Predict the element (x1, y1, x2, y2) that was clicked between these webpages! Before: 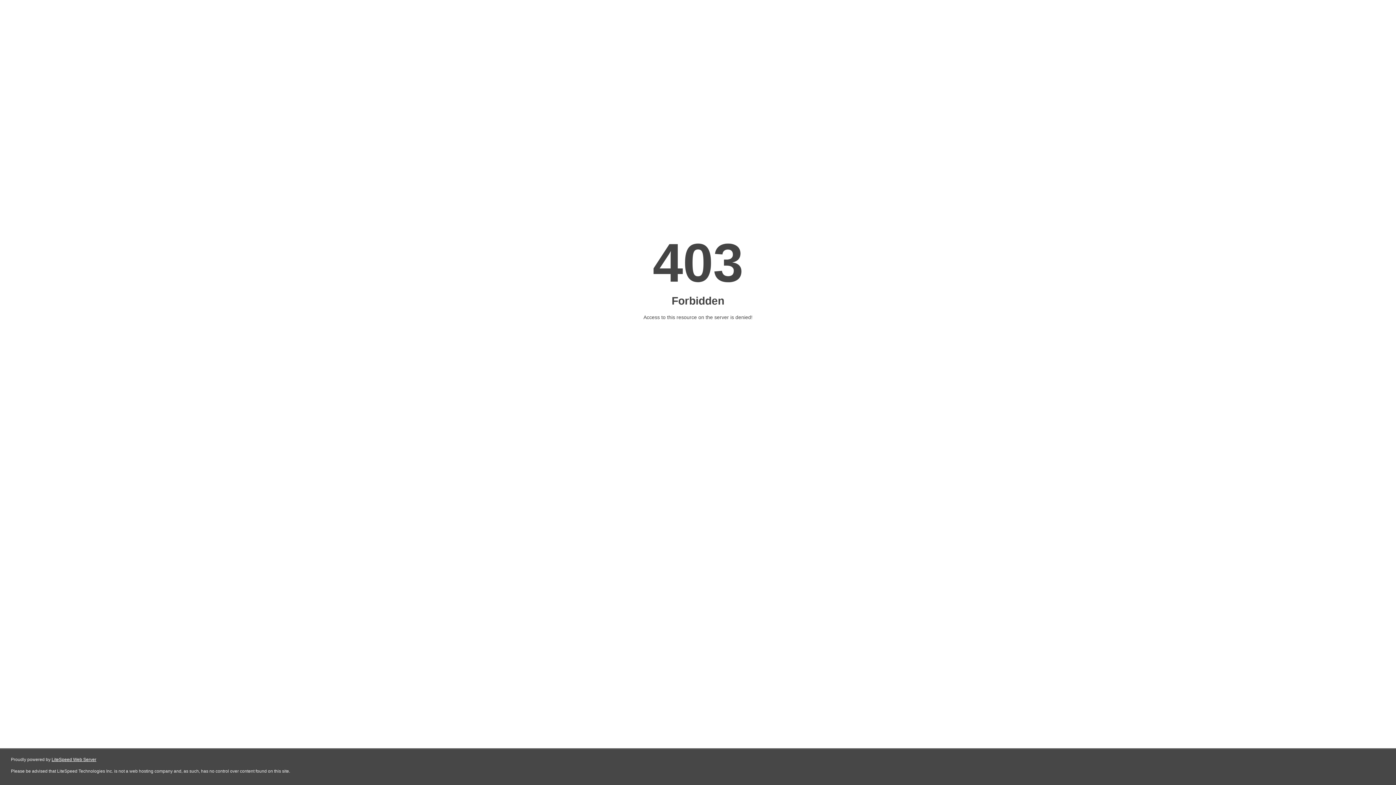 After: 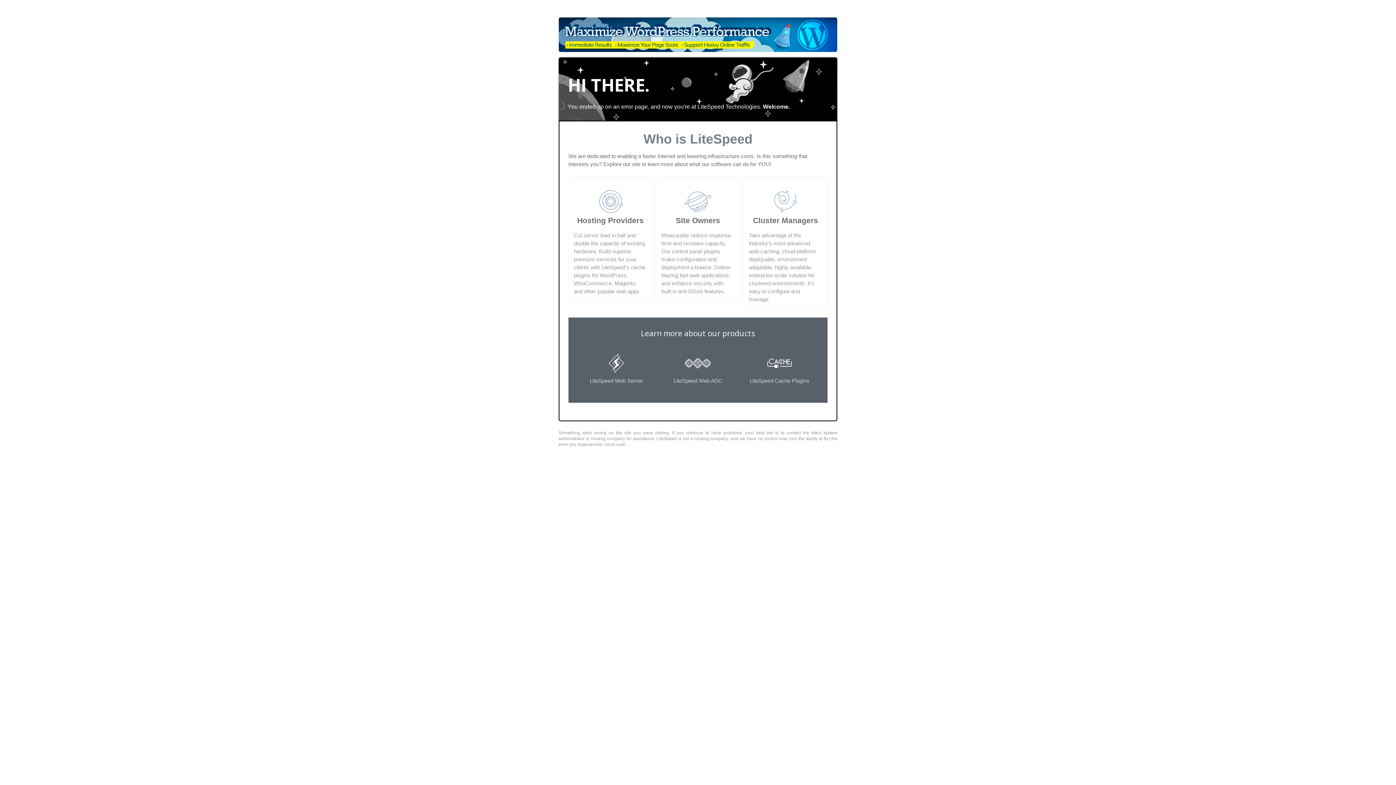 Action: bbox: (51, 757, 96, 762) label: LiteSpeed Web Server